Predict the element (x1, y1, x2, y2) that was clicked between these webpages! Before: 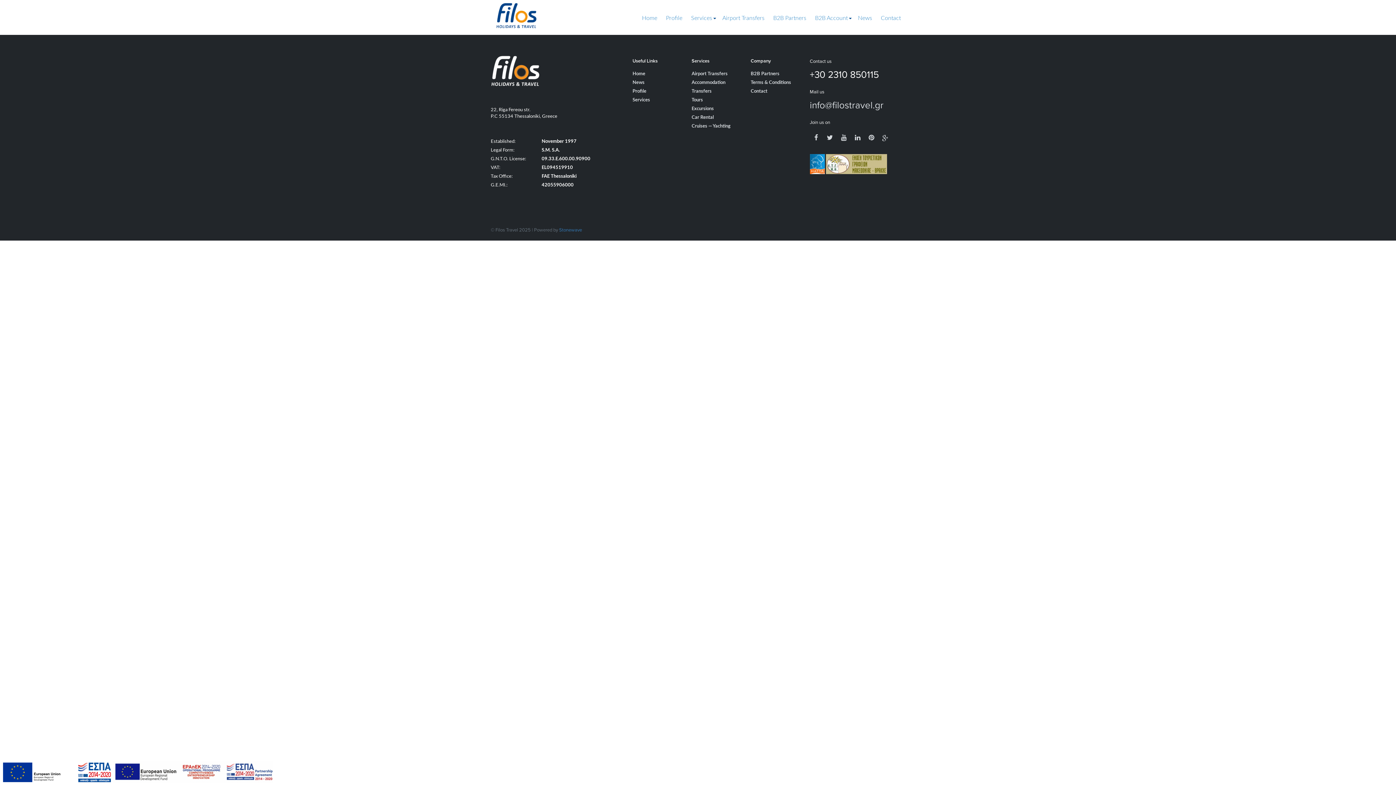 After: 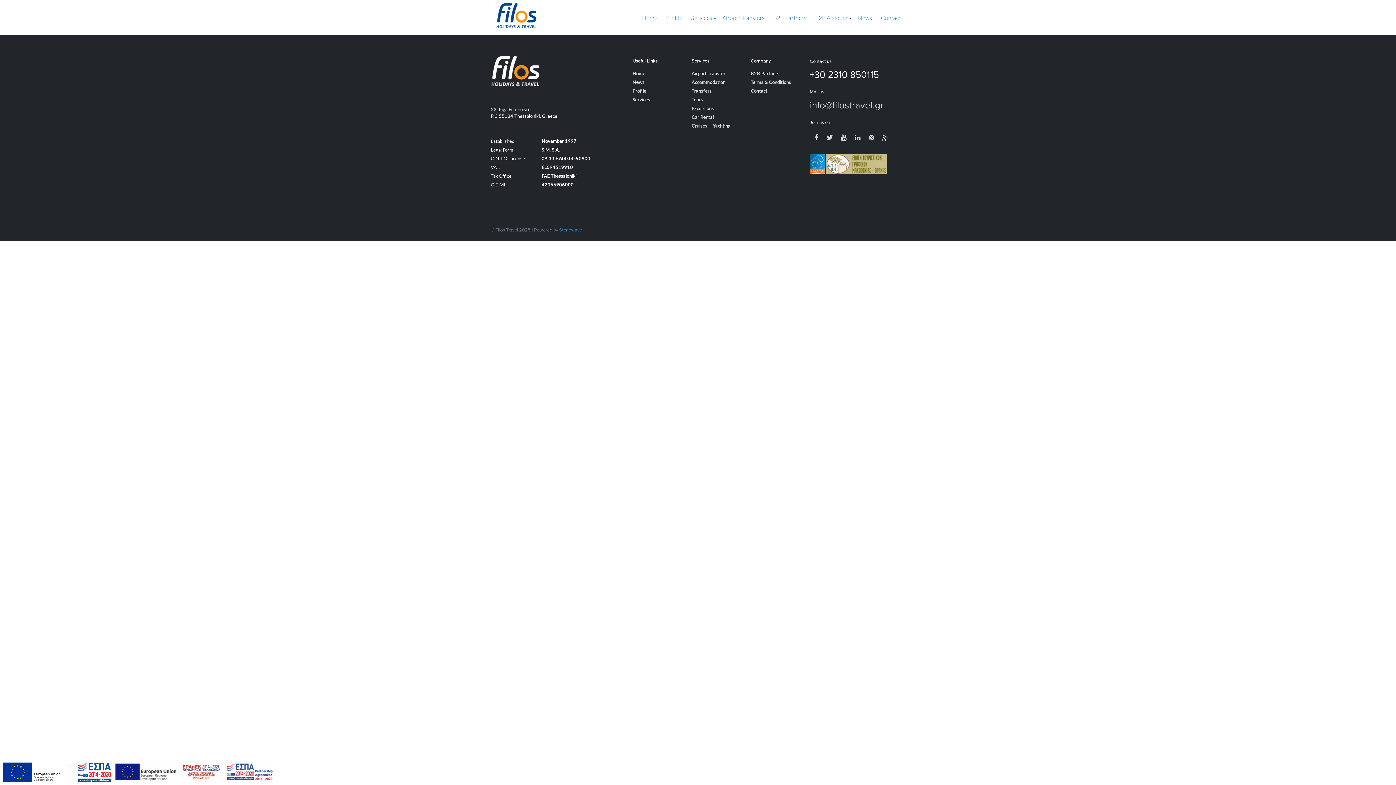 Action: bbox: (879, 130, 891, 143)